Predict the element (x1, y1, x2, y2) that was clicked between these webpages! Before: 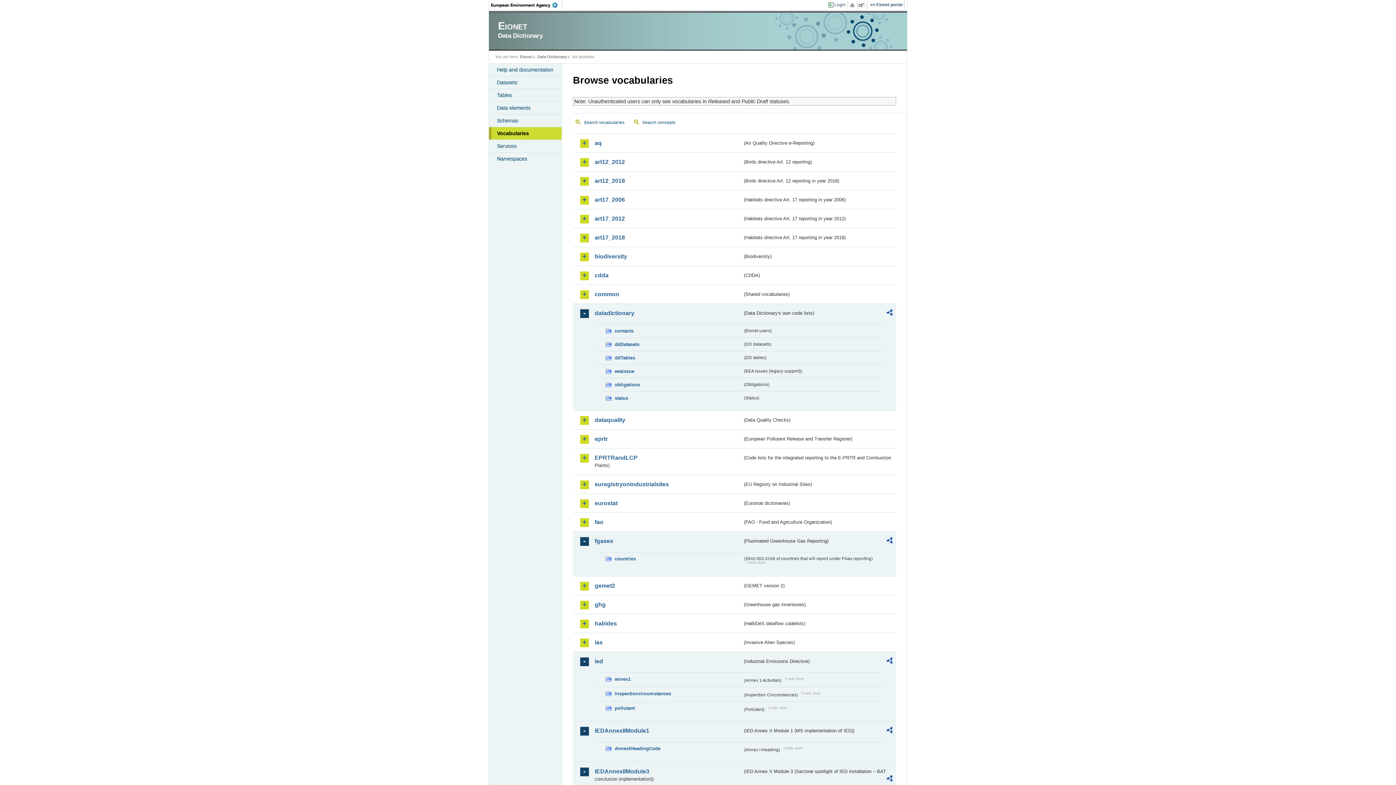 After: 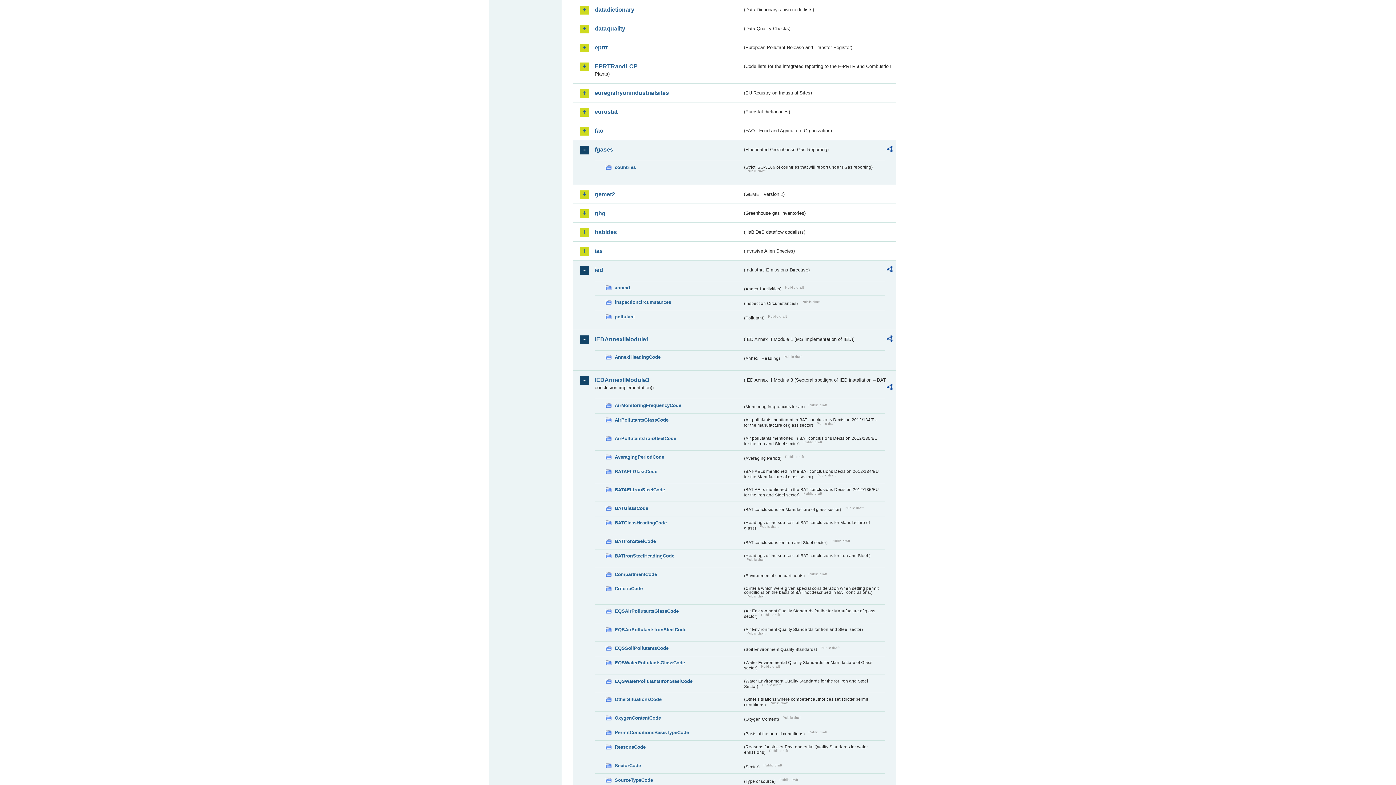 Action: label: datadictionary bbox: (594, 309, 742, 317)